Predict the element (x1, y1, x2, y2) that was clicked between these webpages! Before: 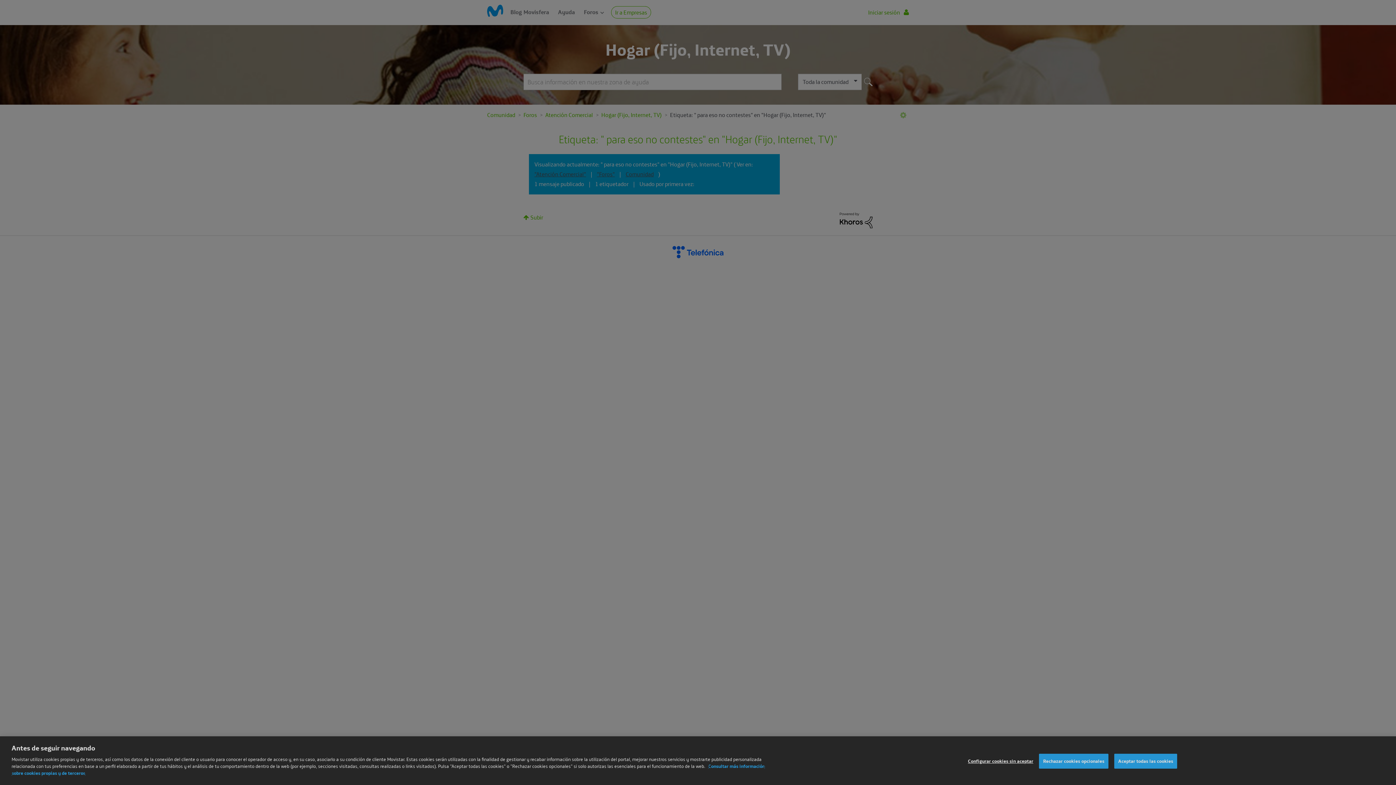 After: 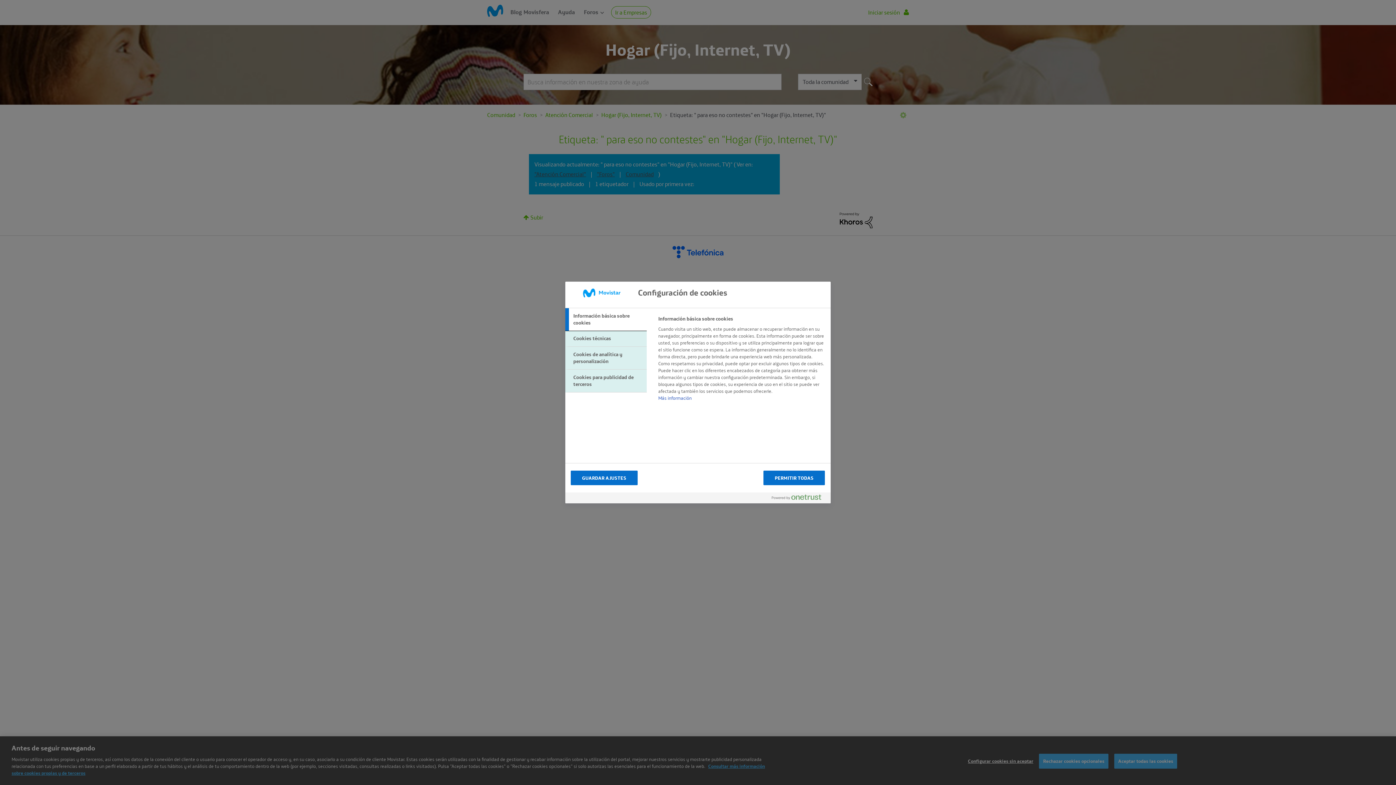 Action: label: Configurar cookies sin aceptar bbox: (968, 763, 1033, 777)